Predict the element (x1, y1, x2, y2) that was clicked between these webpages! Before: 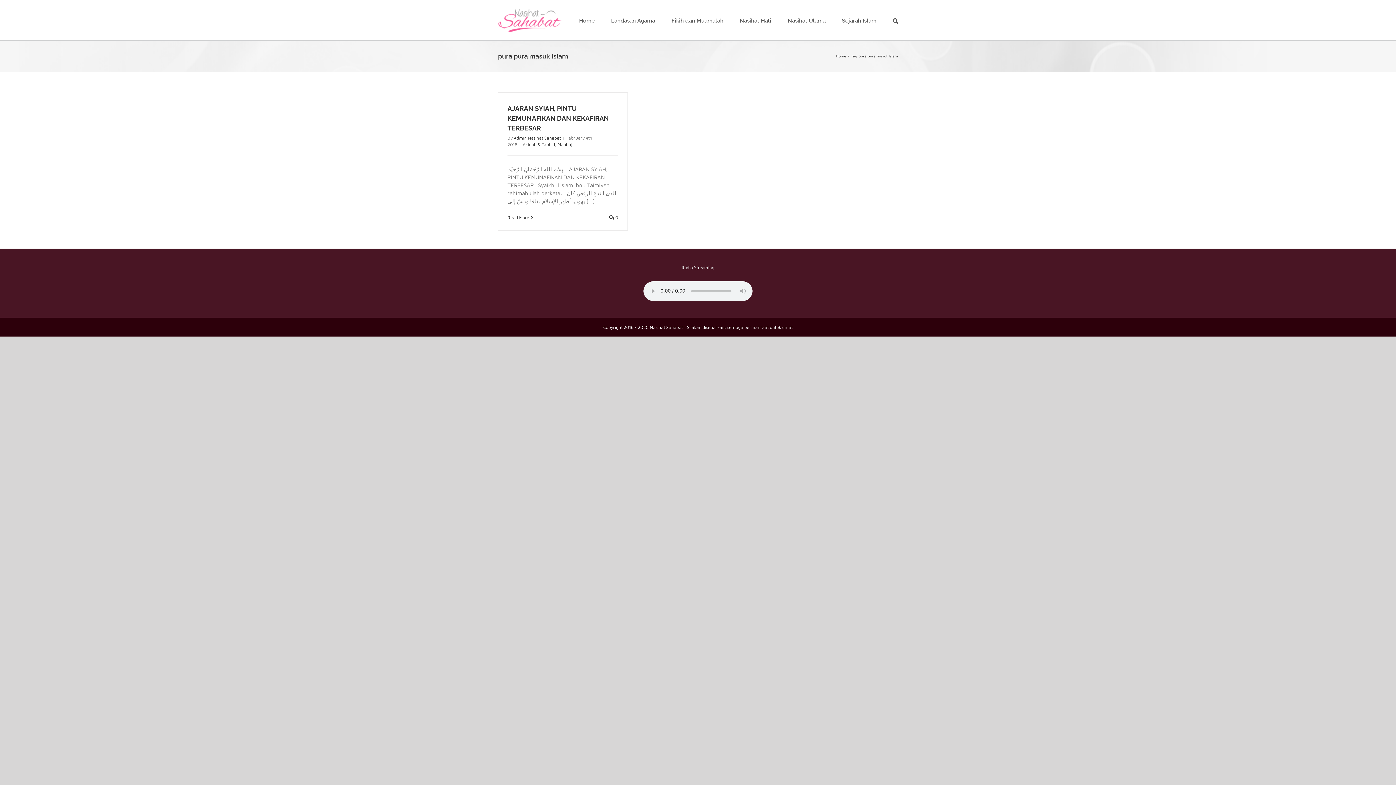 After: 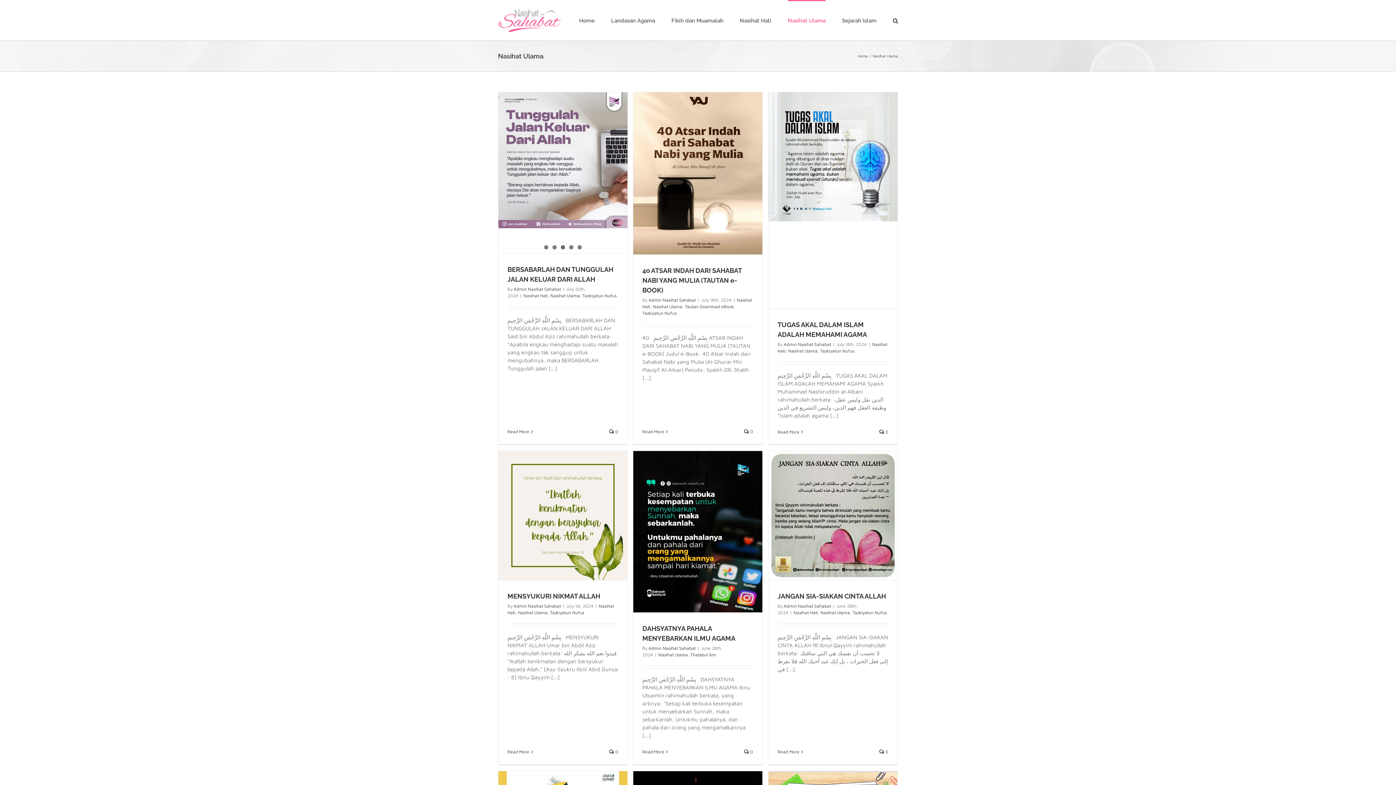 Action: bbox: (788, 0, 825, 40) label: Nasihat Ulama